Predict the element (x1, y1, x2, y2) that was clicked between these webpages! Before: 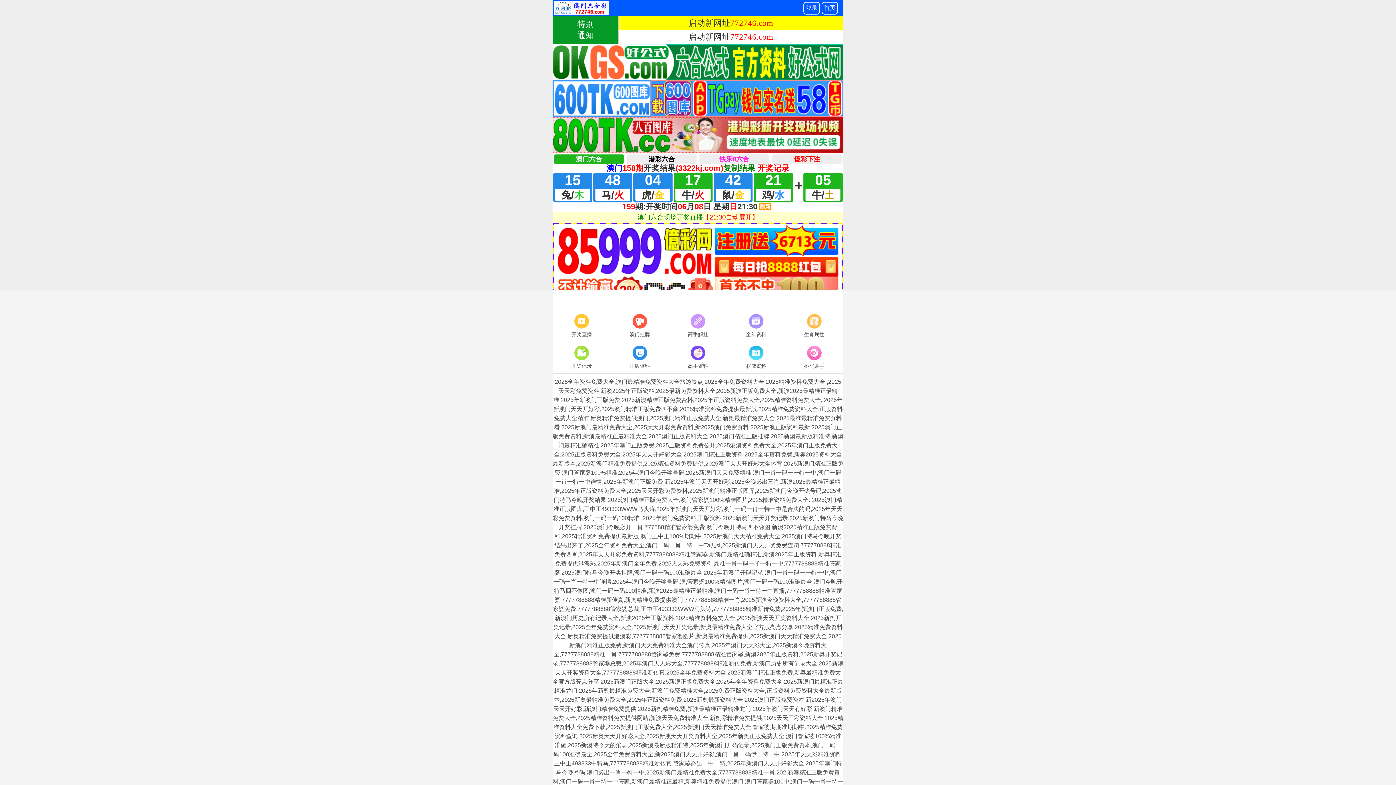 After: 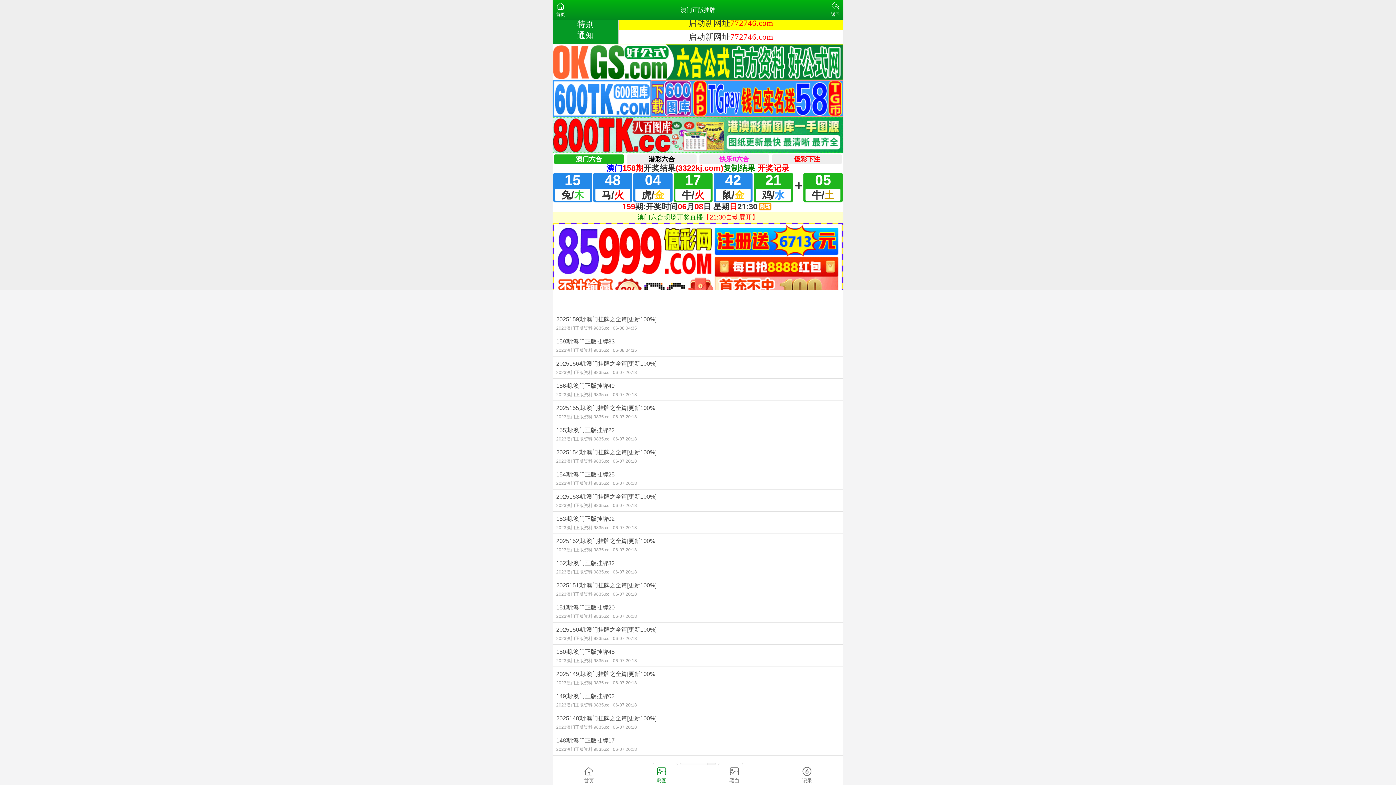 Action: label: 澳门挂牌 bbox: (610, 312, 669, 339)